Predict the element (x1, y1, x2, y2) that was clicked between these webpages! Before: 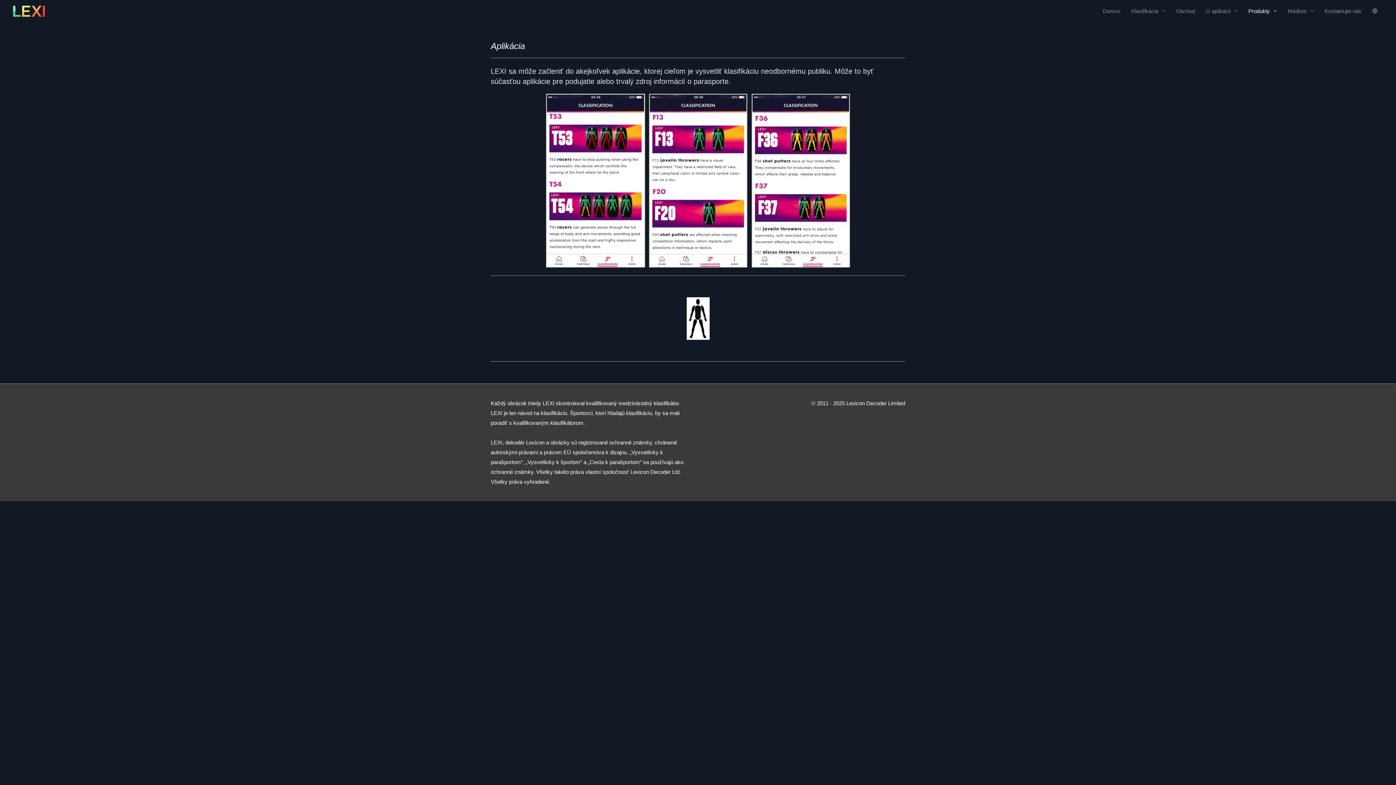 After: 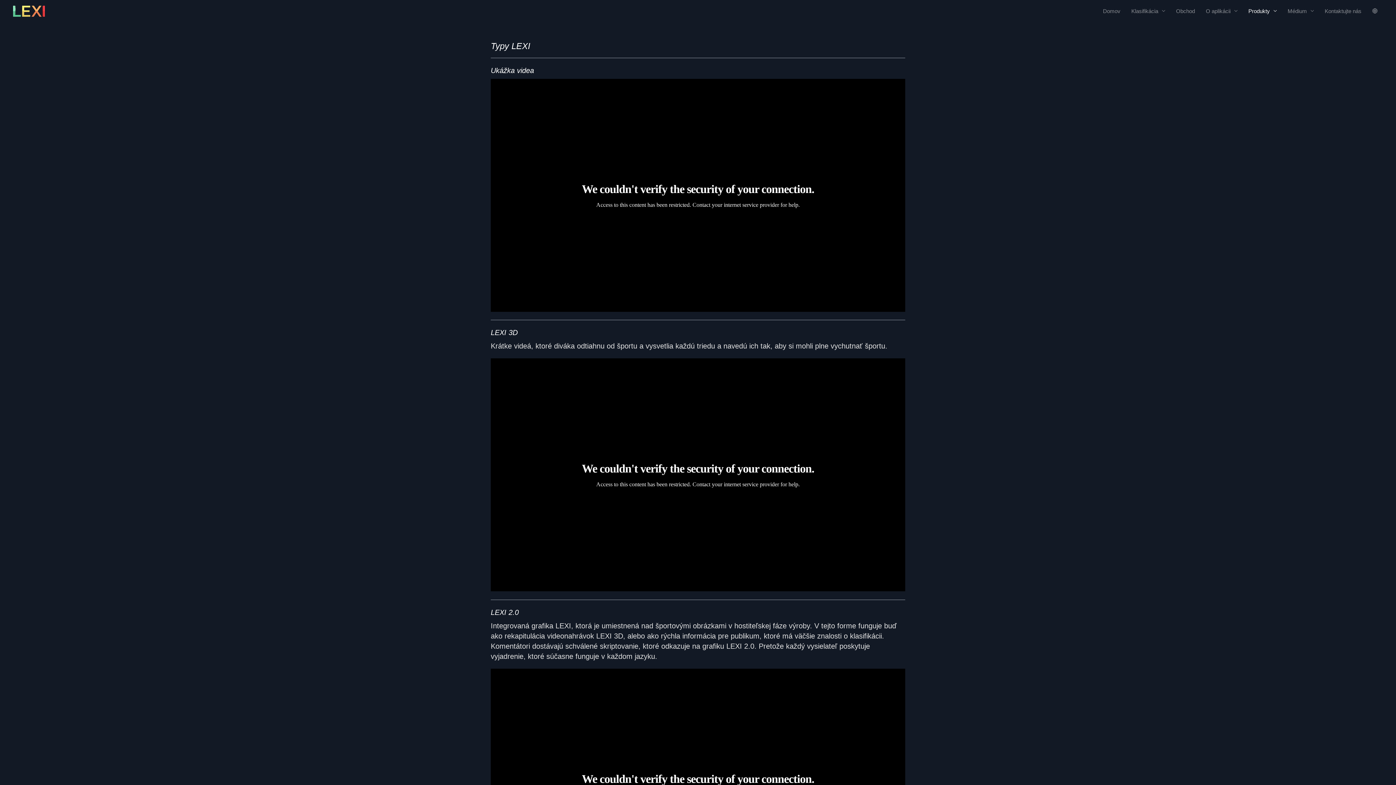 Action: label: Produkty bbox: (1243, 0, 1282, 22)